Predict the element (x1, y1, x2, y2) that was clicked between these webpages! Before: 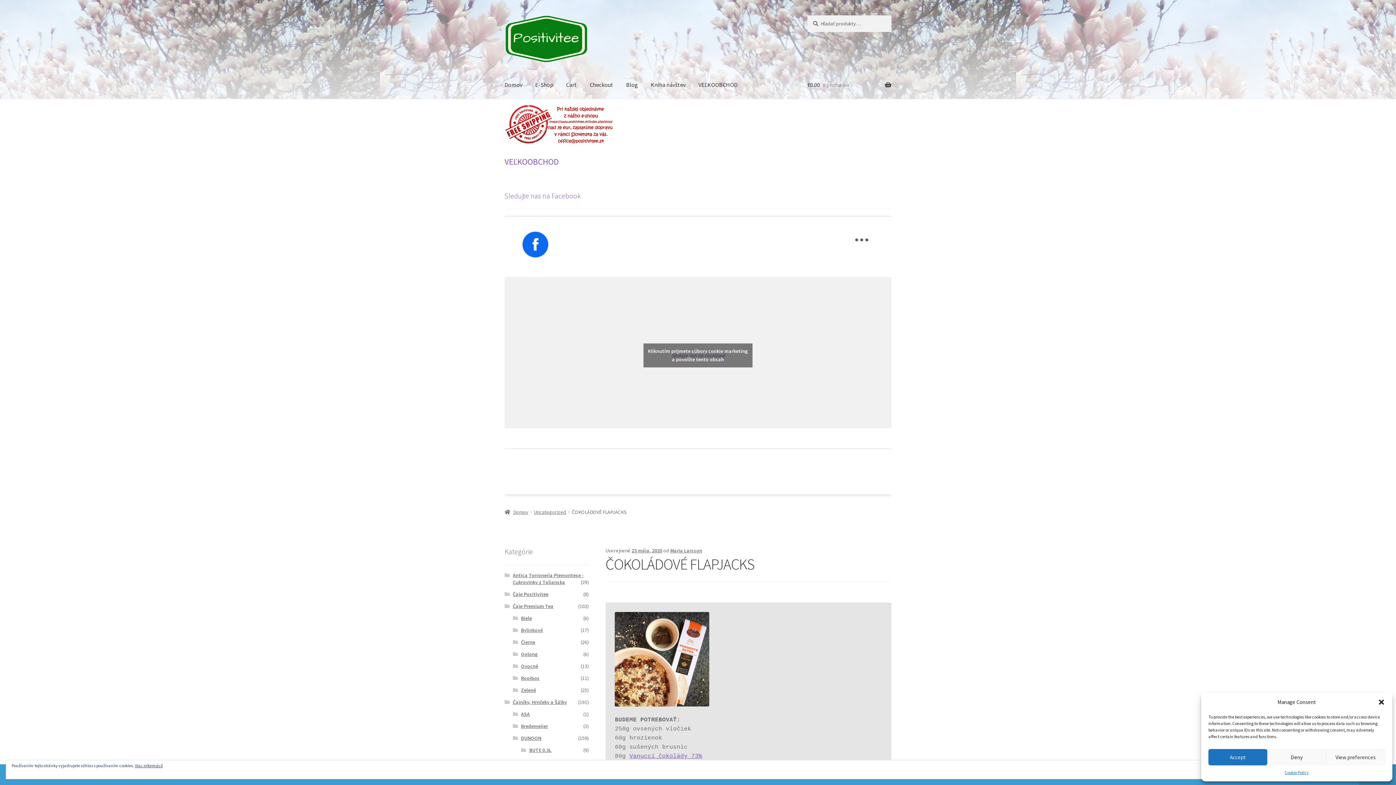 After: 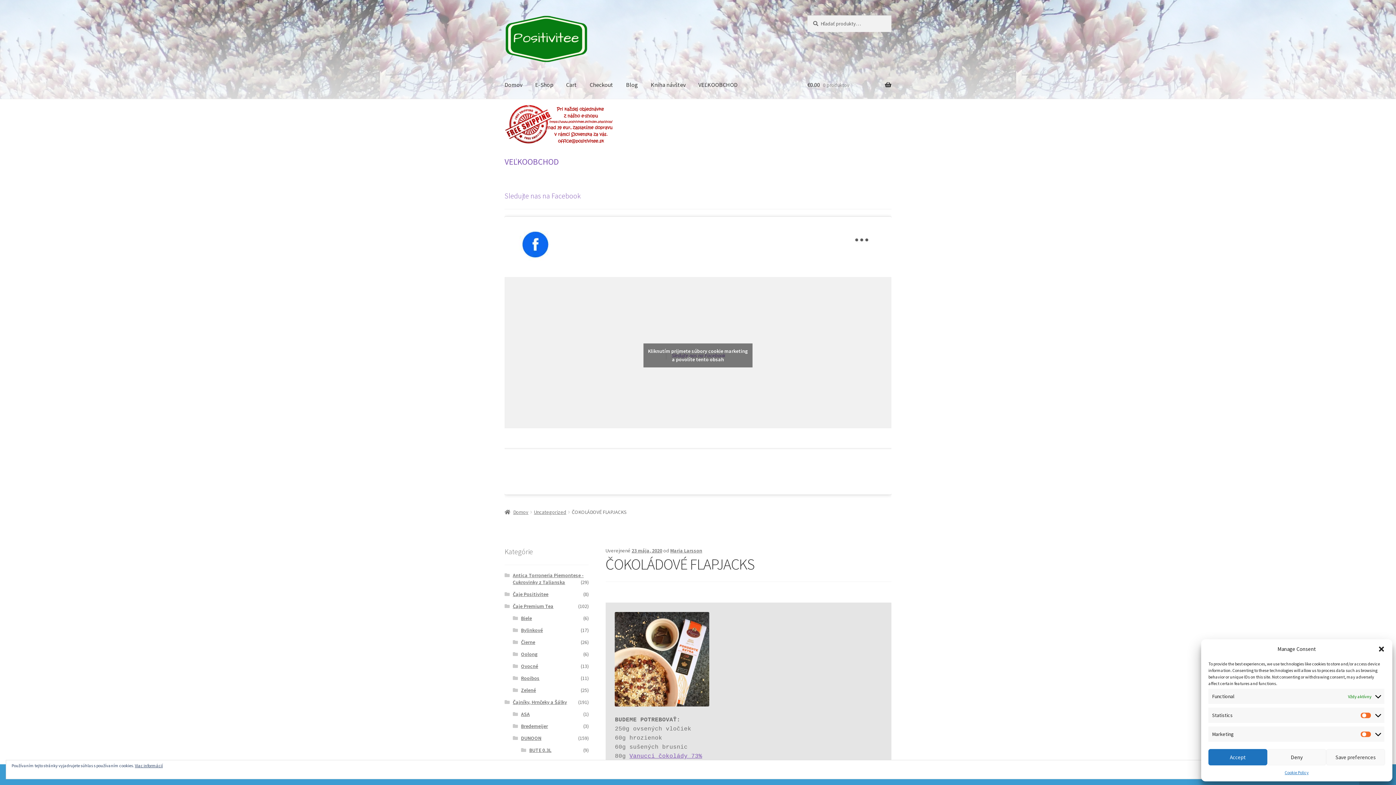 Action: bbox: (1326, 749, 1385, 765) label: View preferences